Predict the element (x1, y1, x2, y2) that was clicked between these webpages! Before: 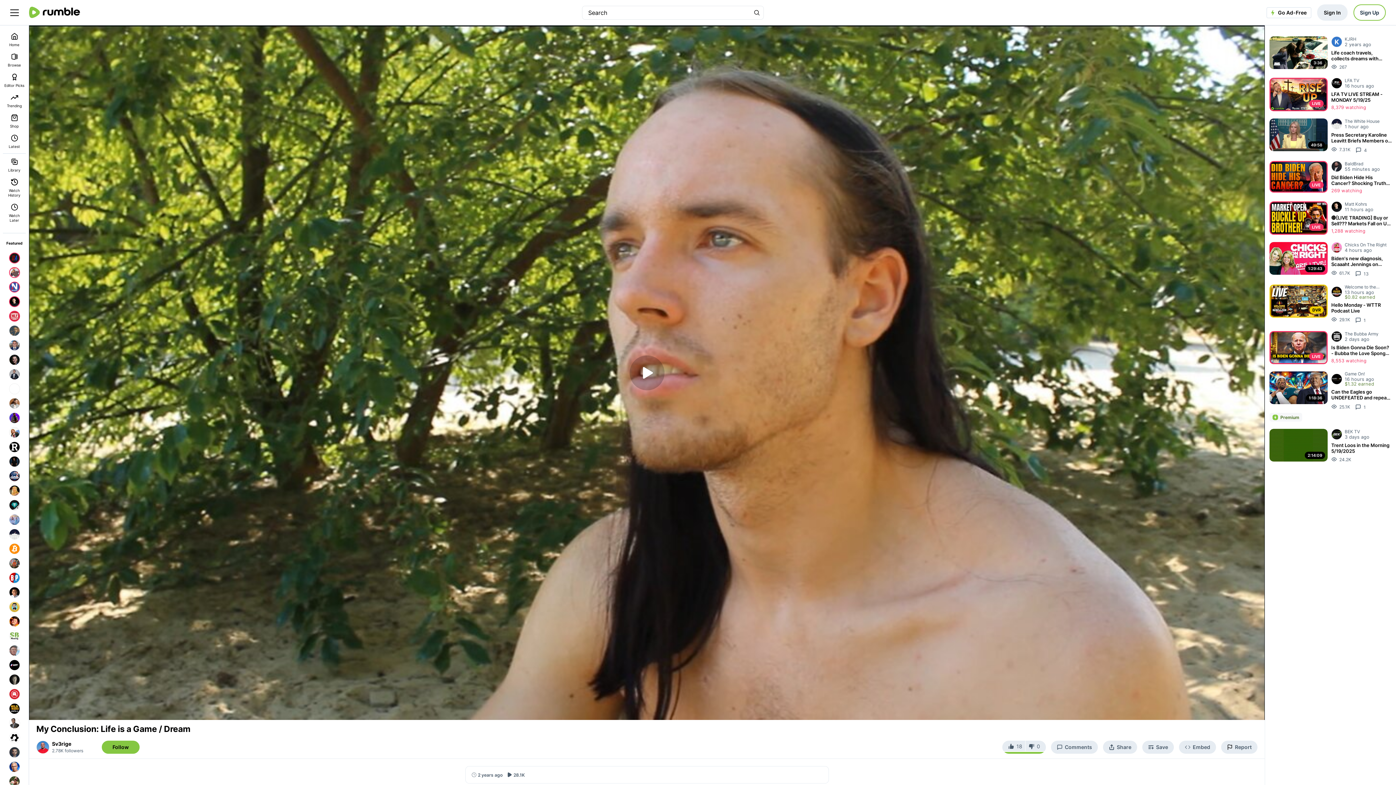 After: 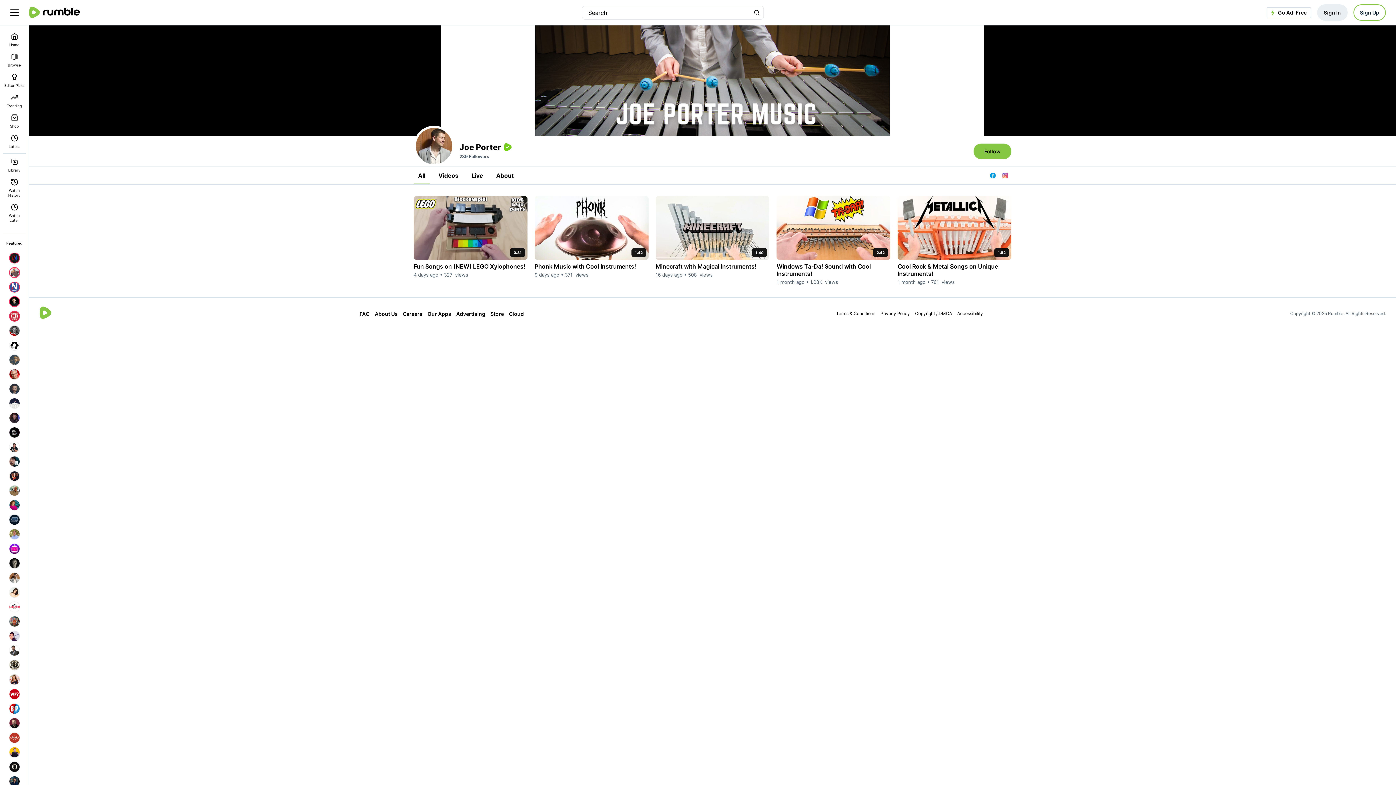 Action: bbox: (7, 396, 21, 410)